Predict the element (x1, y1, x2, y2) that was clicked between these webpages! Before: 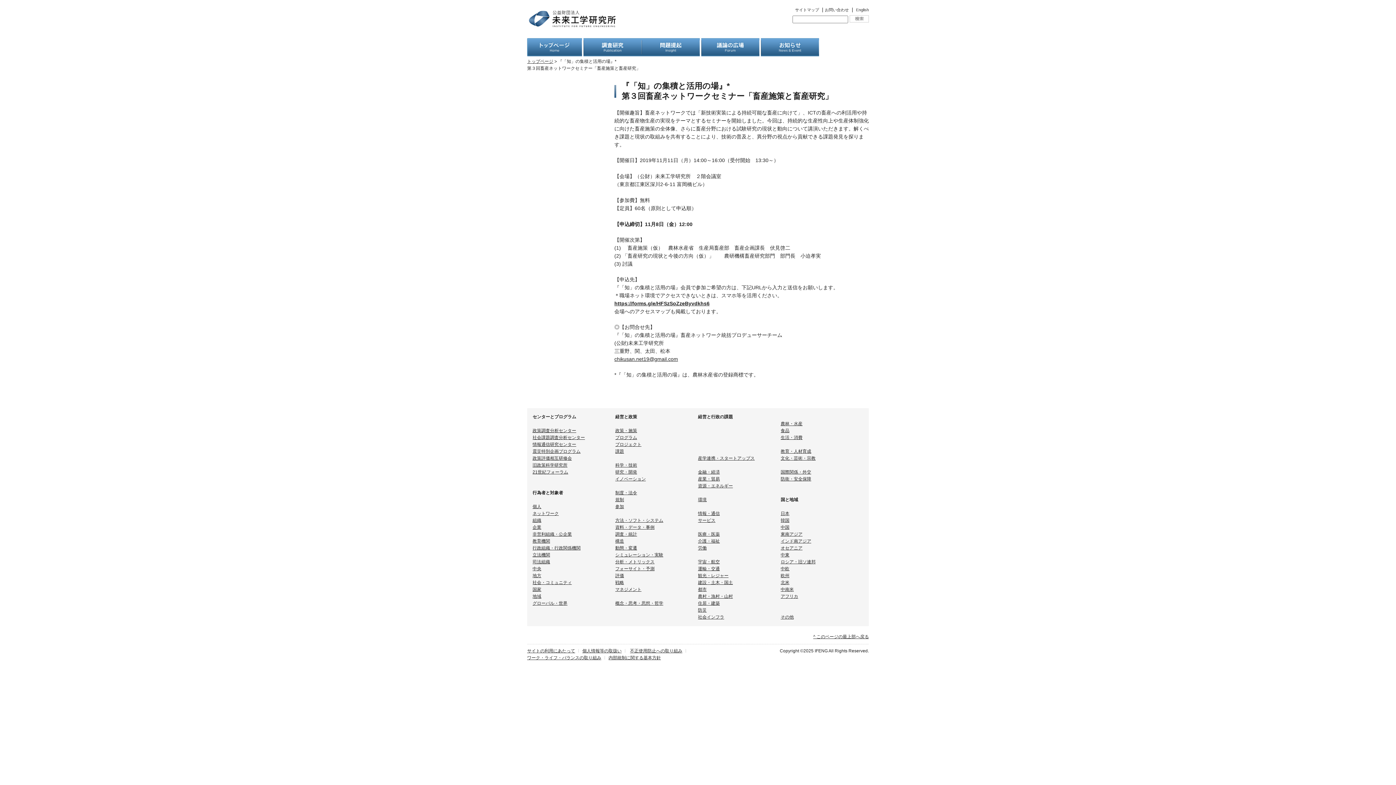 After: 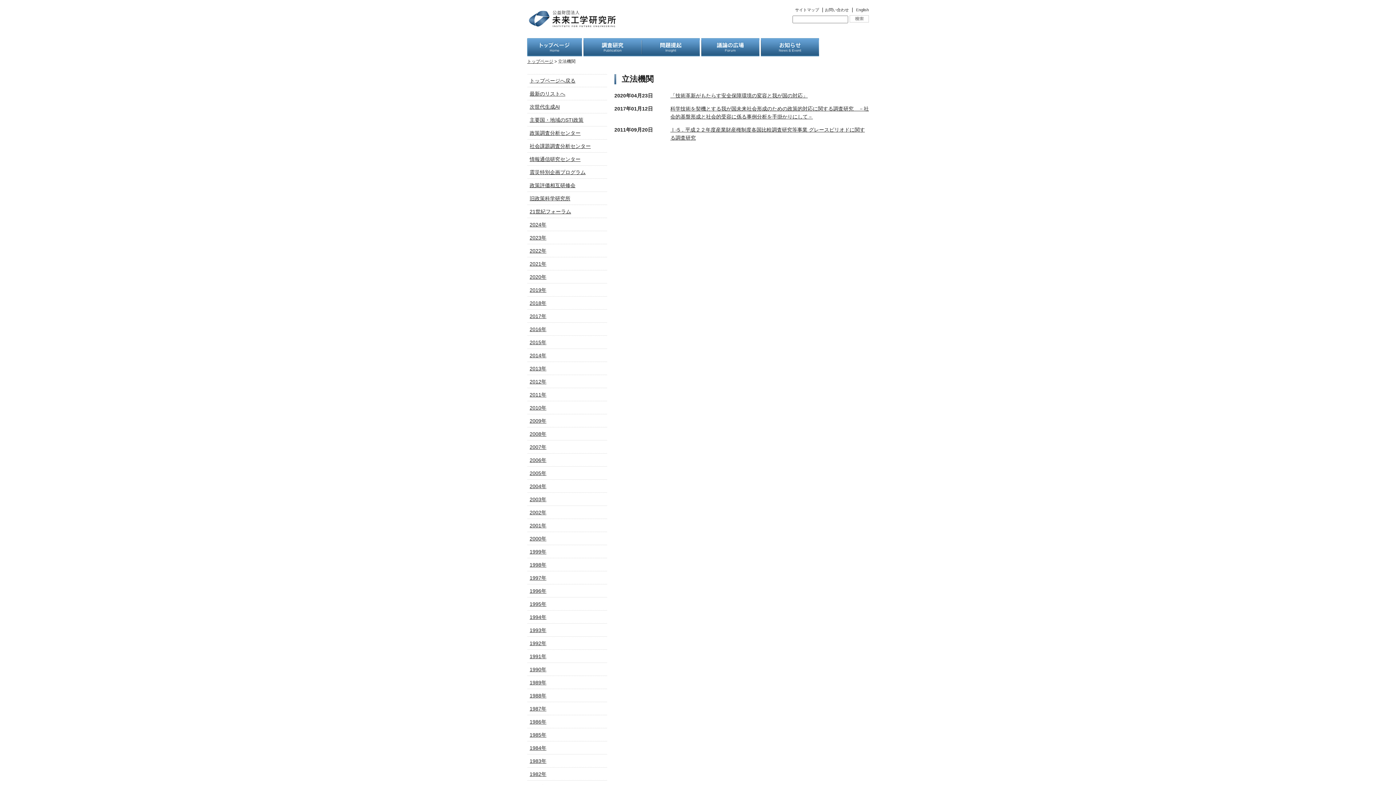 Action: bbox: (532, 552, 550, 557) label: 立法機関